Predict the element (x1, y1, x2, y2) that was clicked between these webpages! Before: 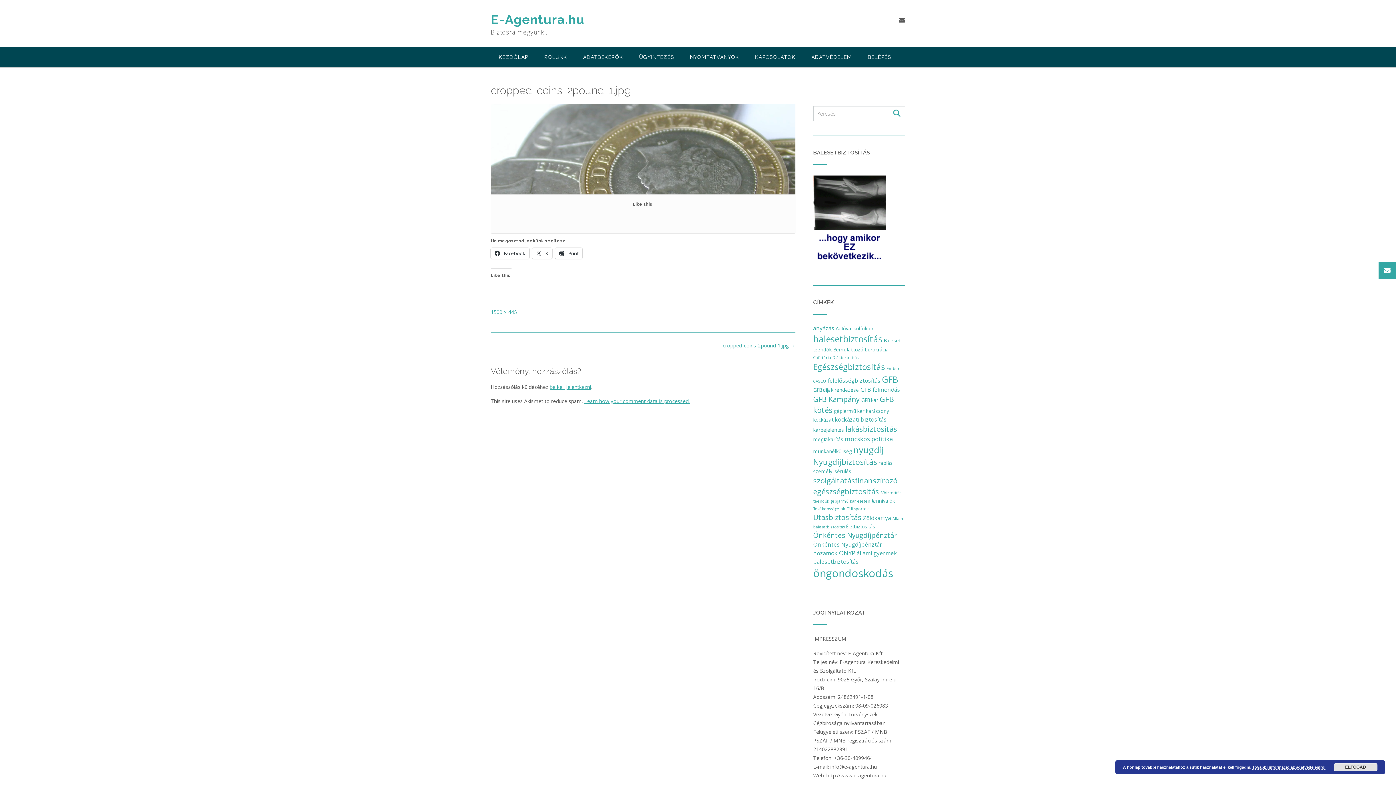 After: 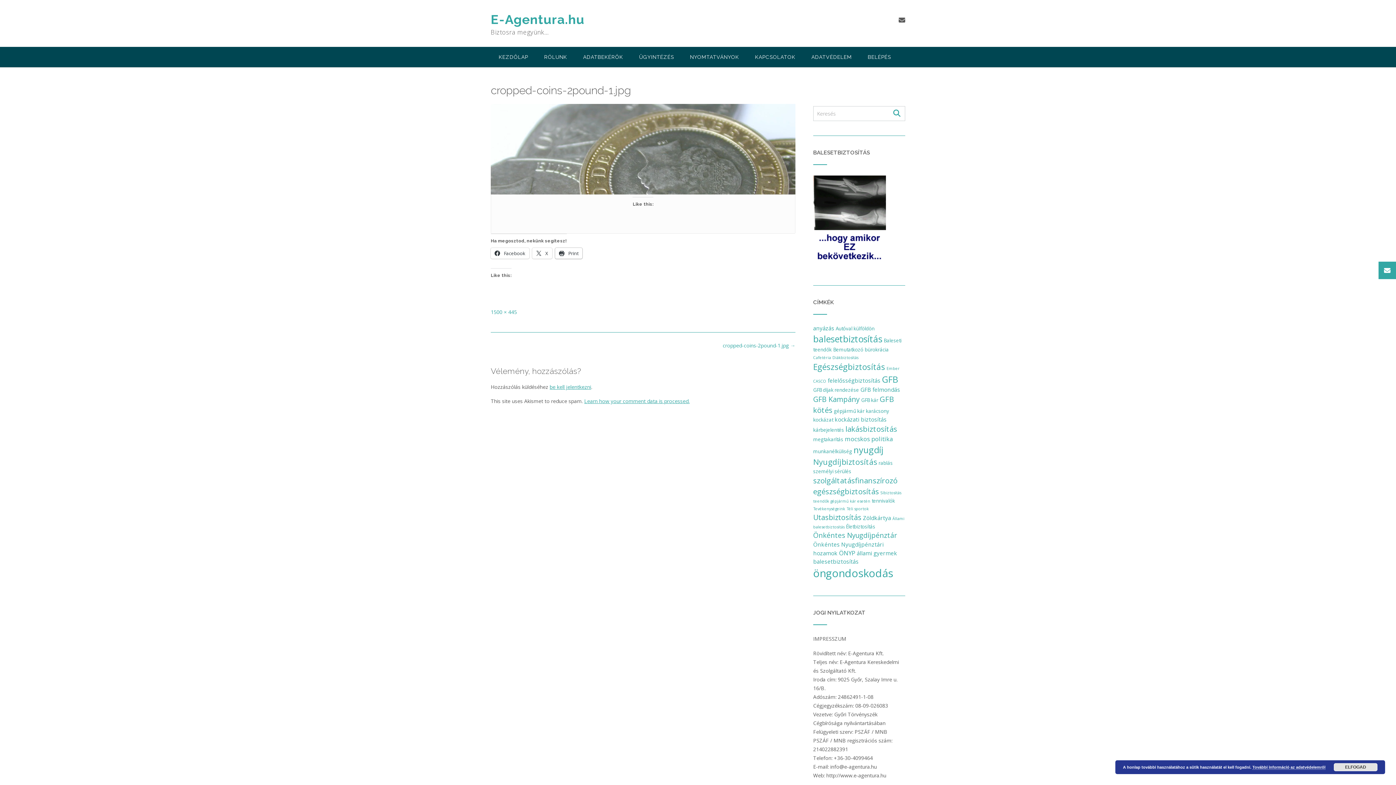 Action: bbox: (555, 247, 582, 258) label:  Print